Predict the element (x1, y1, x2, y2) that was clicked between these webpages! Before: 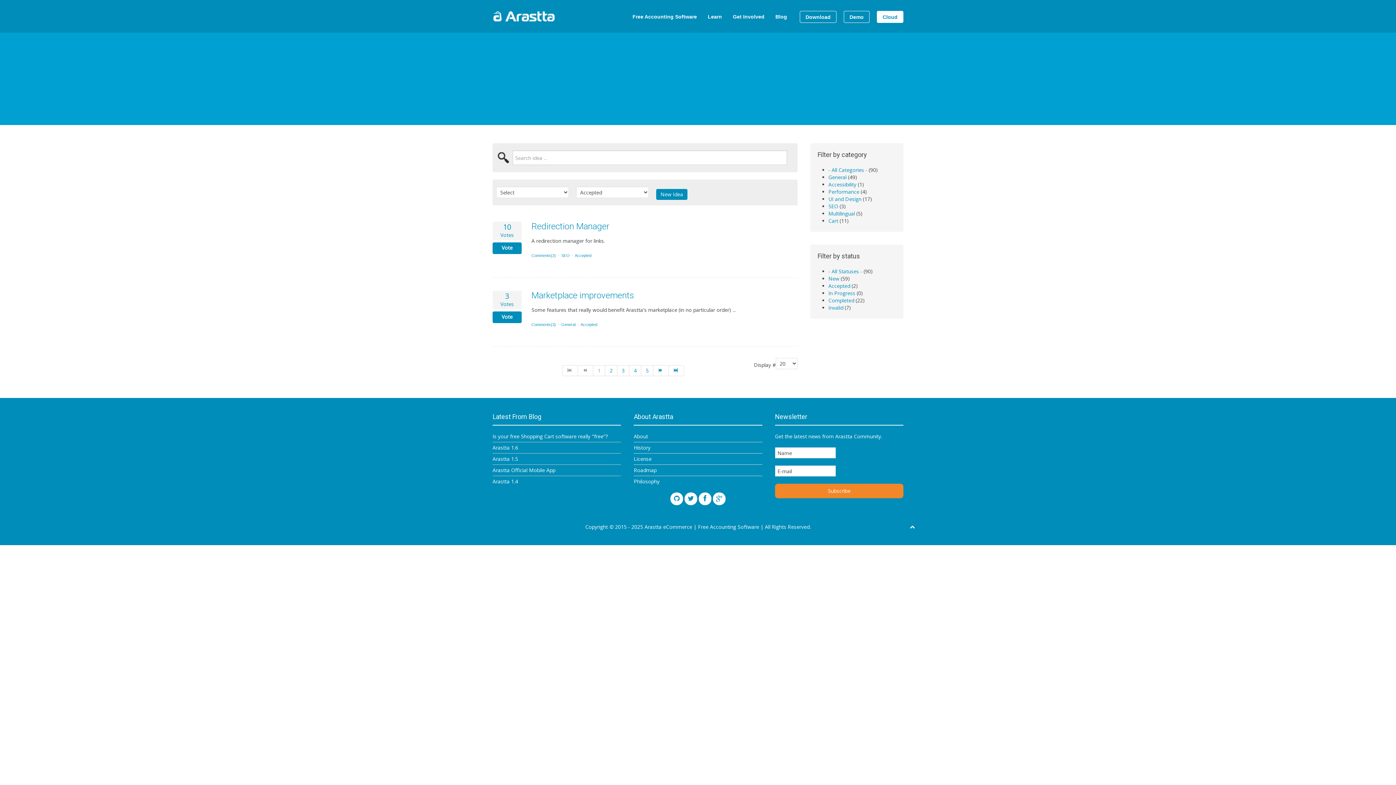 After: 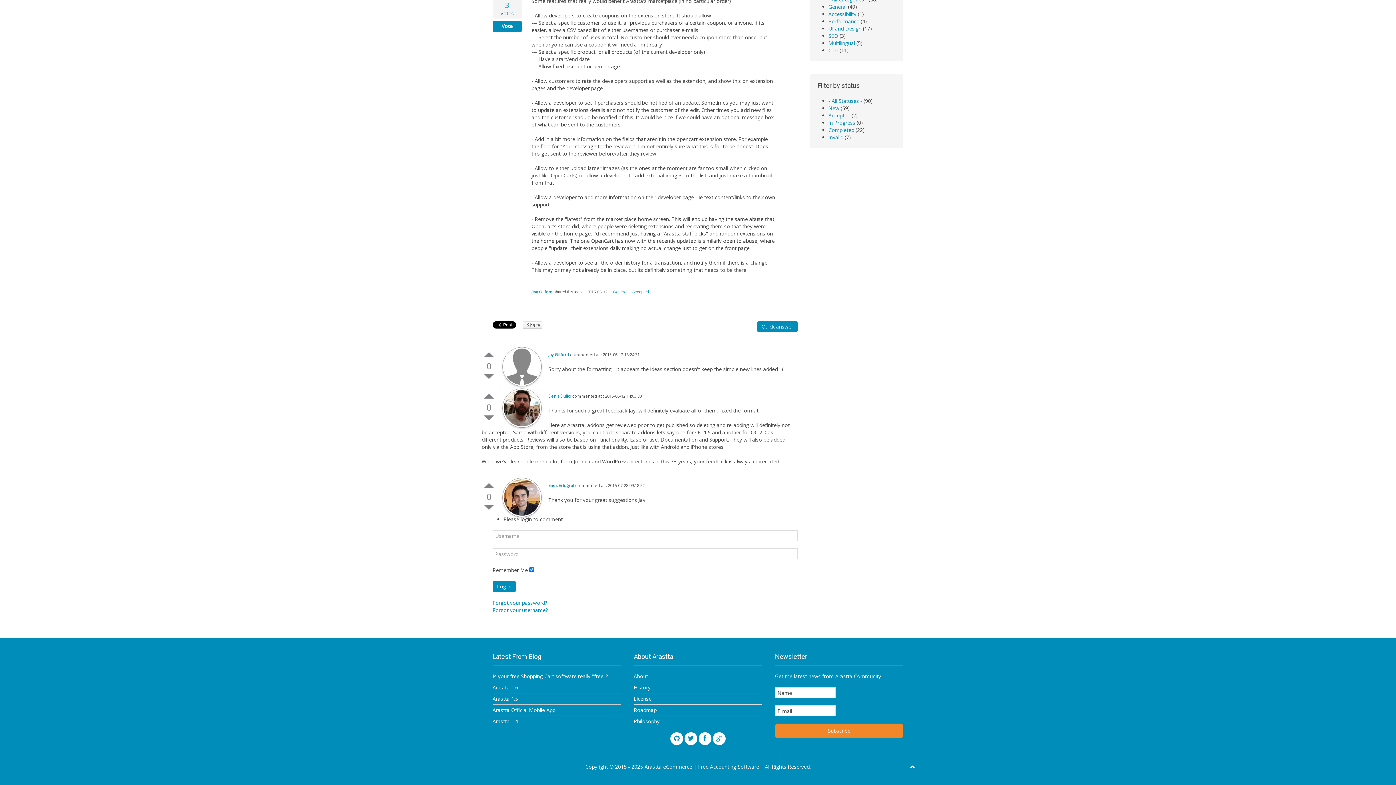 Action: label: Comments(3) bbox: (531, 322, 556, 326)